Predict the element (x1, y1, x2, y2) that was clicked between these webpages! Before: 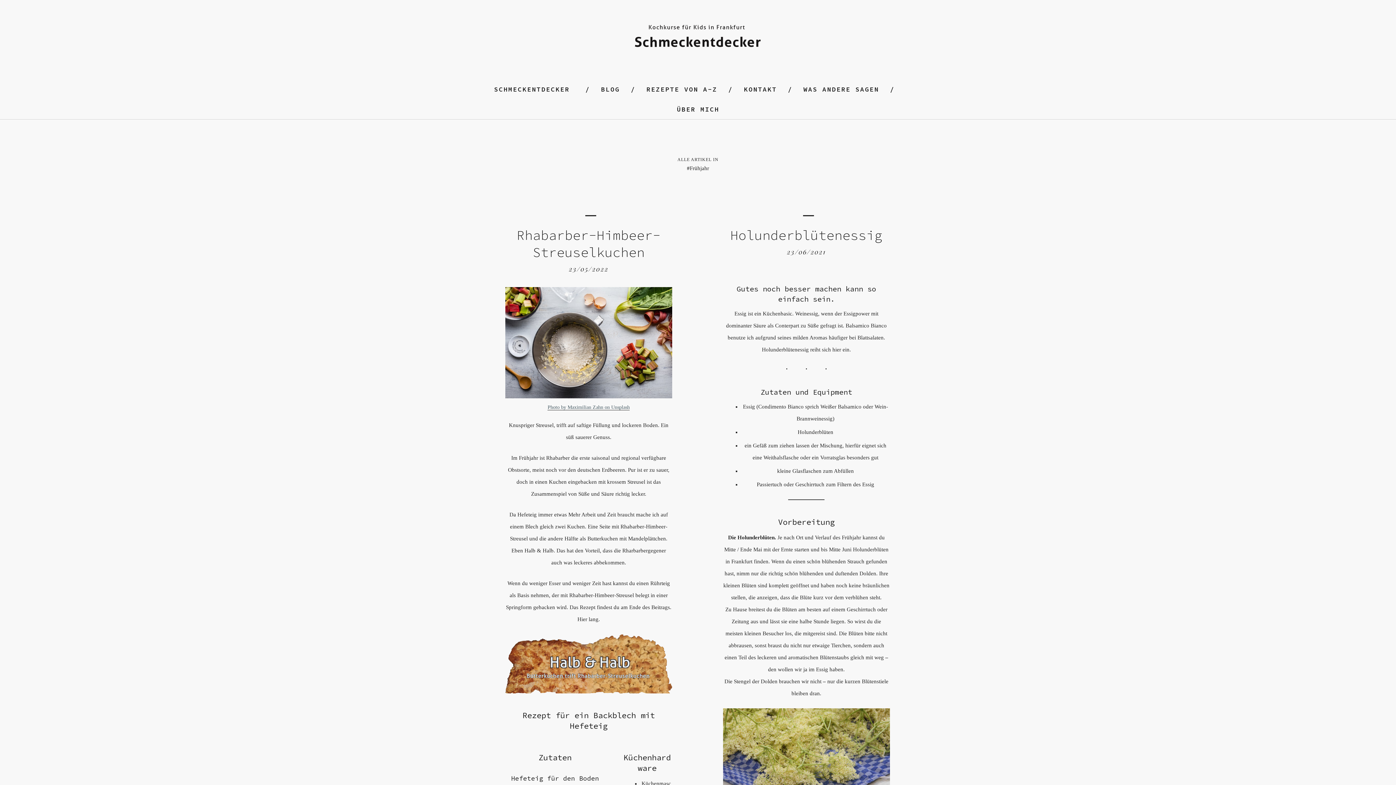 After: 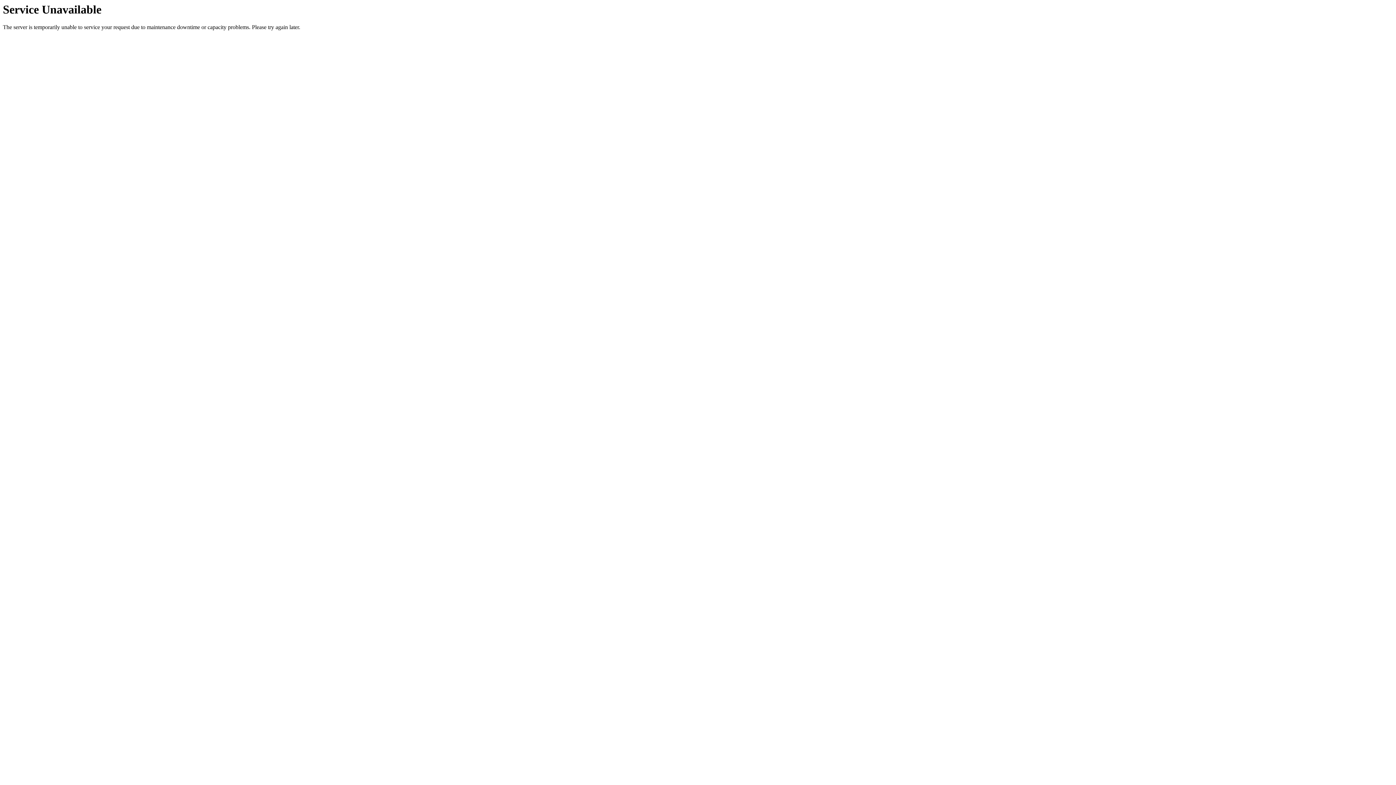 Action: label: Holunderblütenessig bbox: (730, 227, 882, 243)